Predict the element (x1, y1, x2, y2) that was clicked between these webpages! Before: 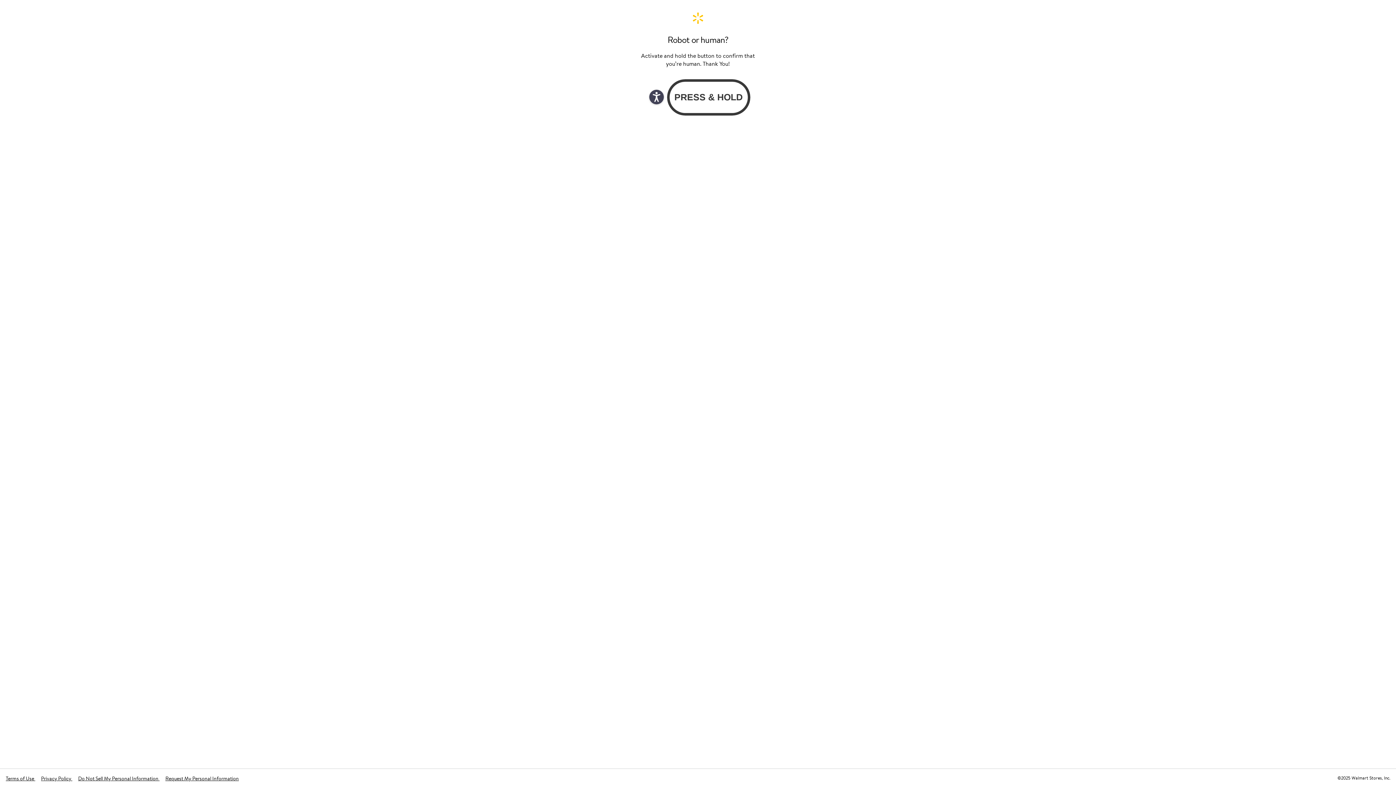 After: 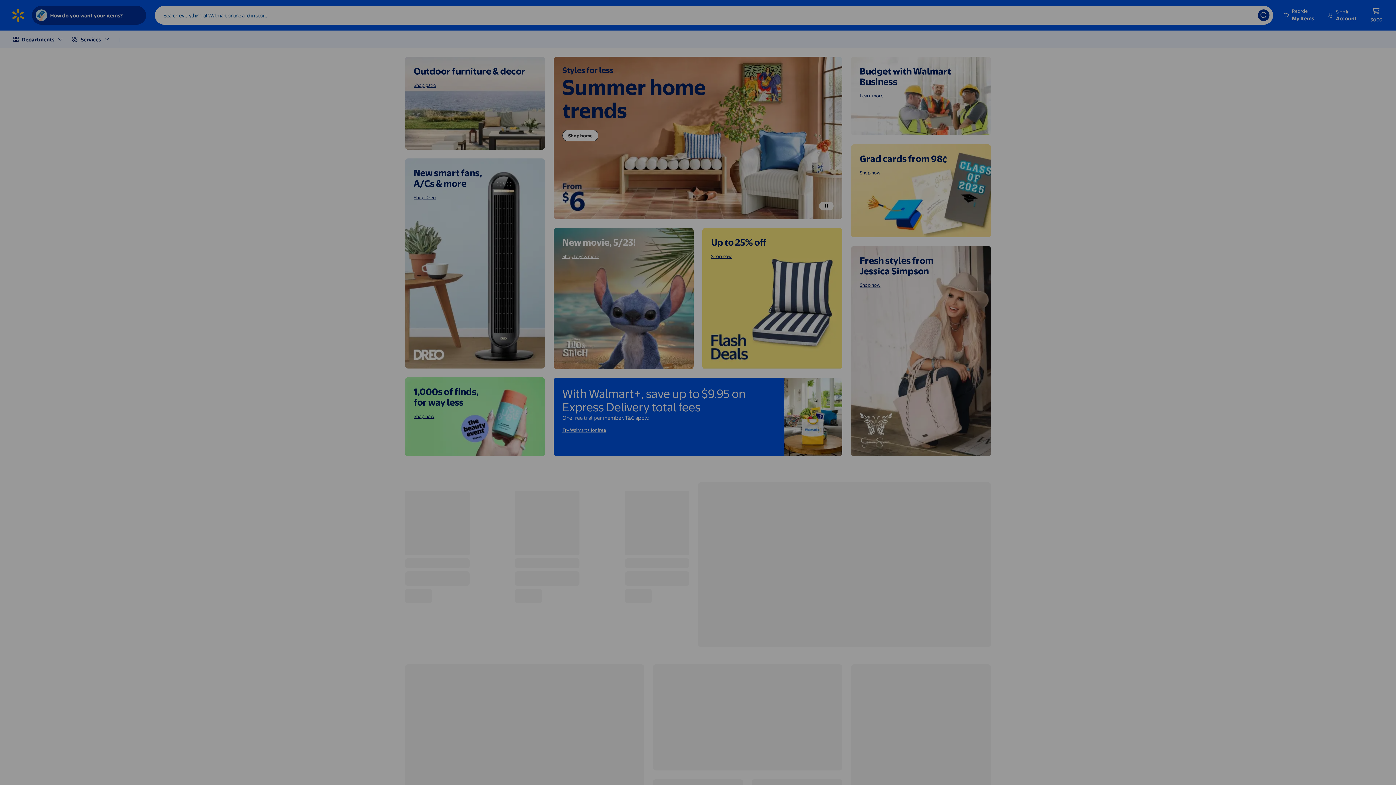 Action: bbox: (640, 11, 756, 24) label: Walmart. Save Money. Live Better. Home Page